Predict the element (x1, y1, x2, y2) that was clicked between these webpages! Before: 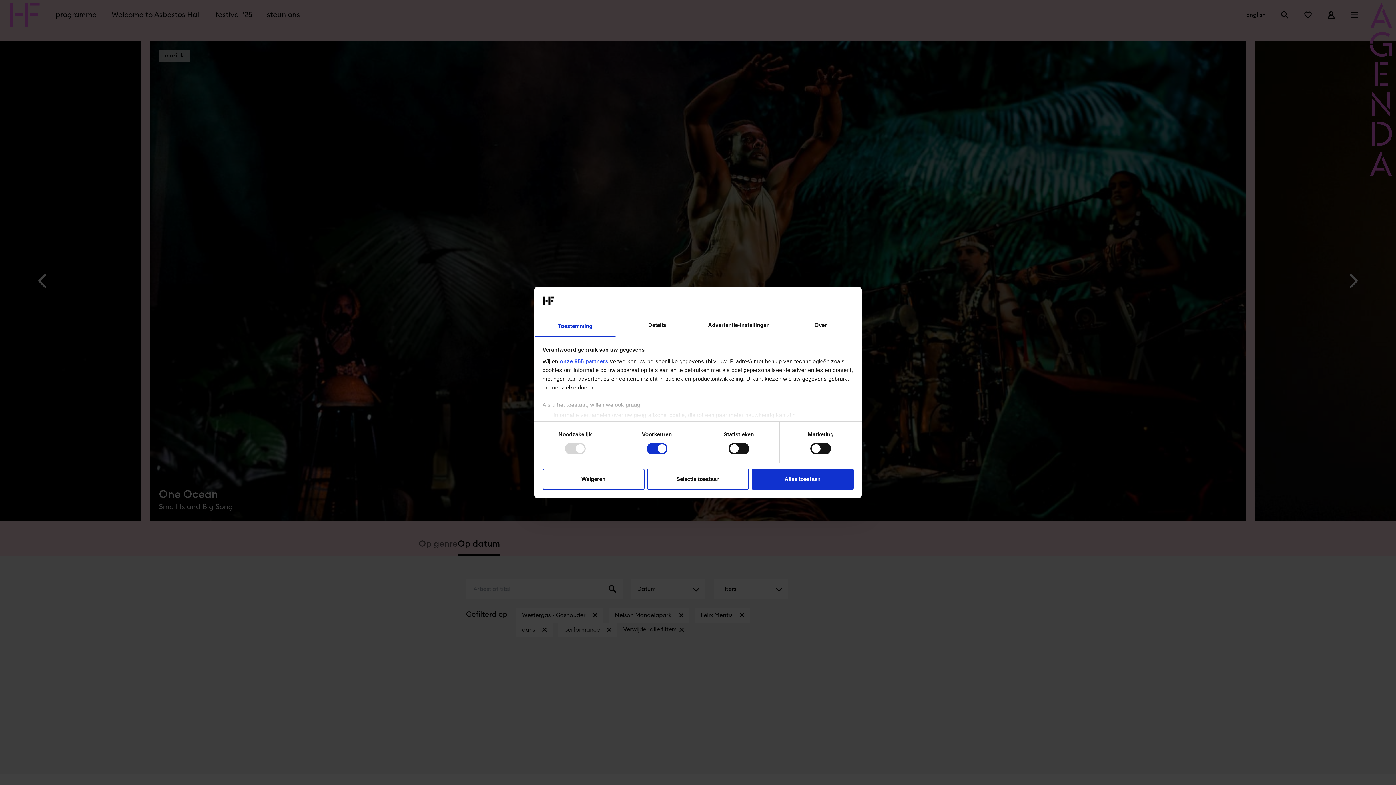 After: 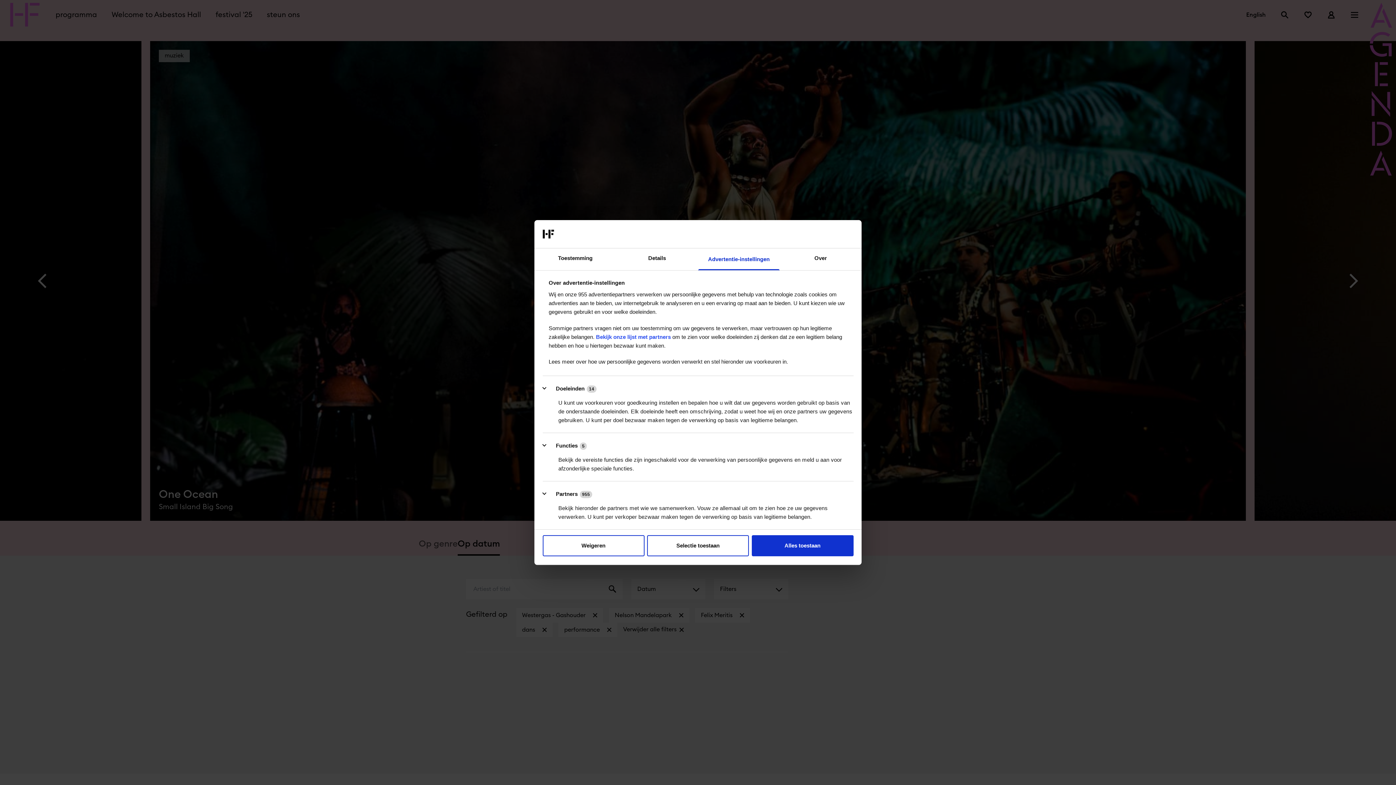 Action: label: Advertentie-instellingen bbox: (698, 315, 780, 337)